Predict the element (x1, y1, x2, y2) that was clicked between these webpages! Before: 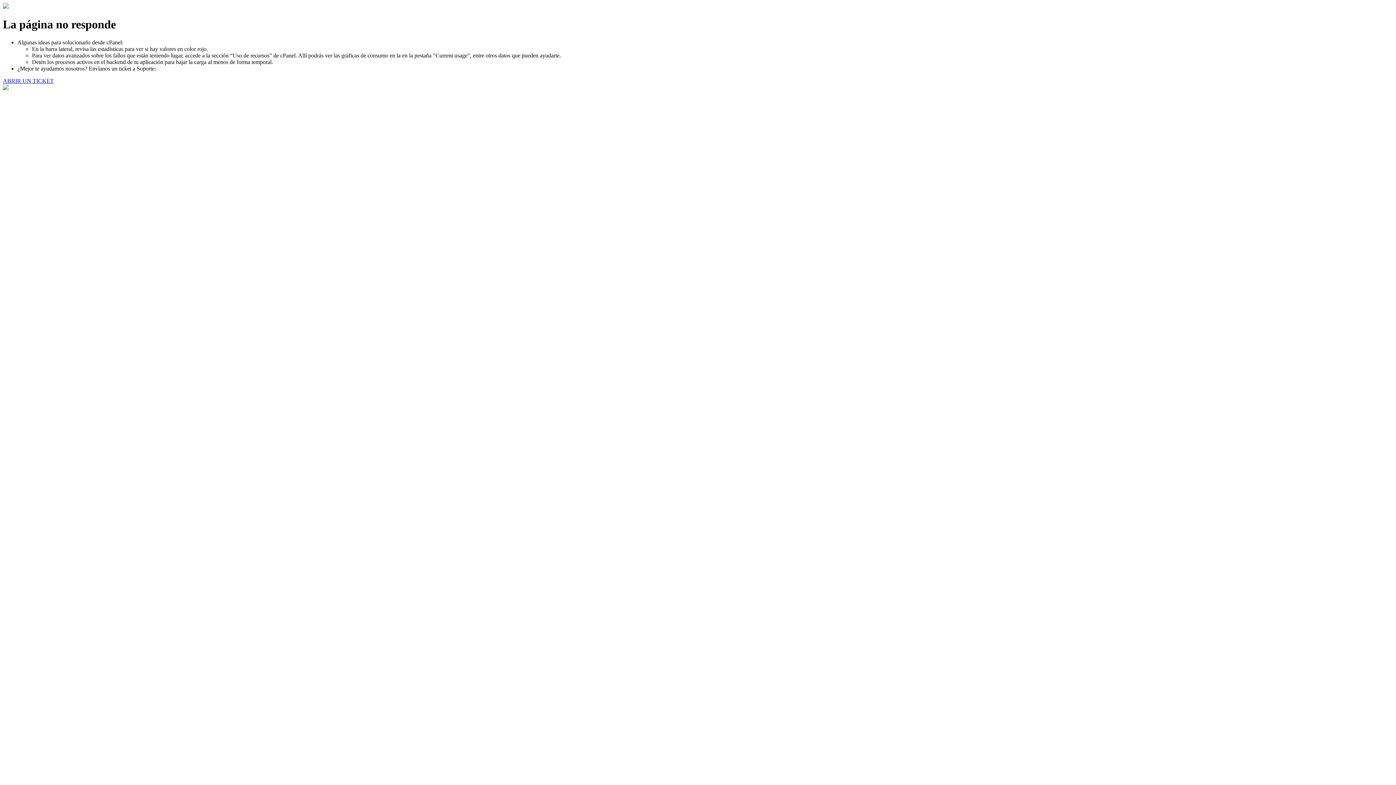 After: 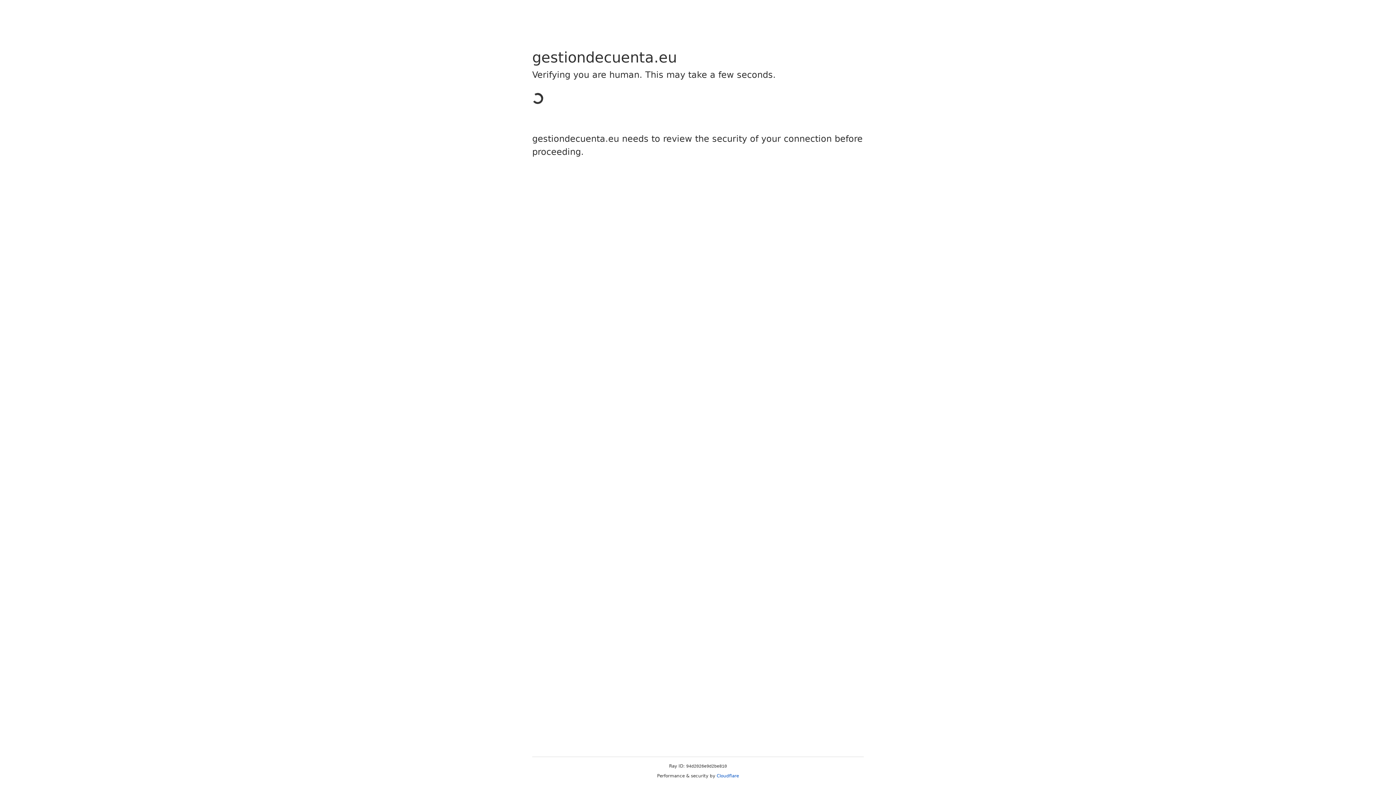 Action: bbox: (2, 77, 53, 83) label: ABRIR UN TICKET